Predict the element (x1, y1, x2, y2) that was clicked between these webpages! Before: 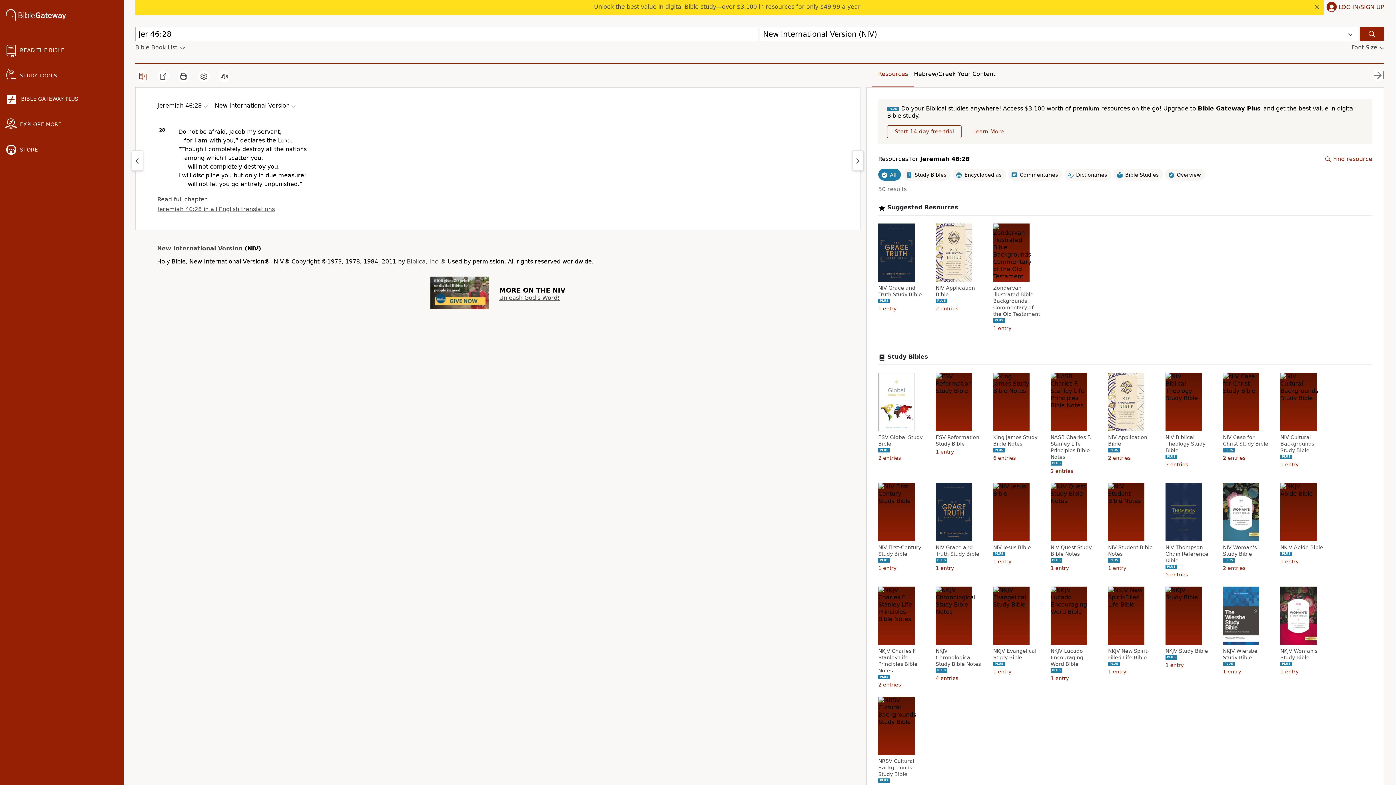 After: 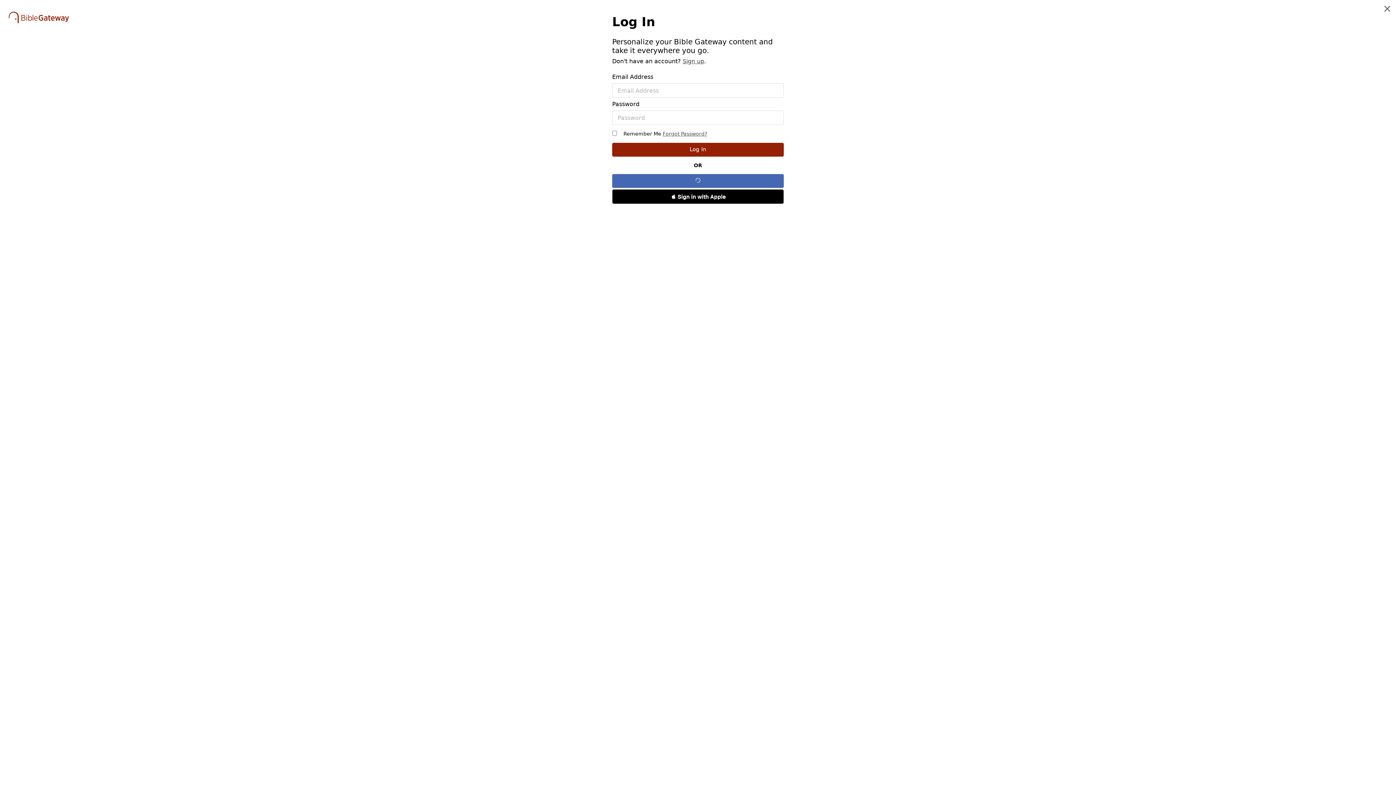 Action: bbox: (1324, 0, 1384, 15) label: LOG IN/SIGN UP